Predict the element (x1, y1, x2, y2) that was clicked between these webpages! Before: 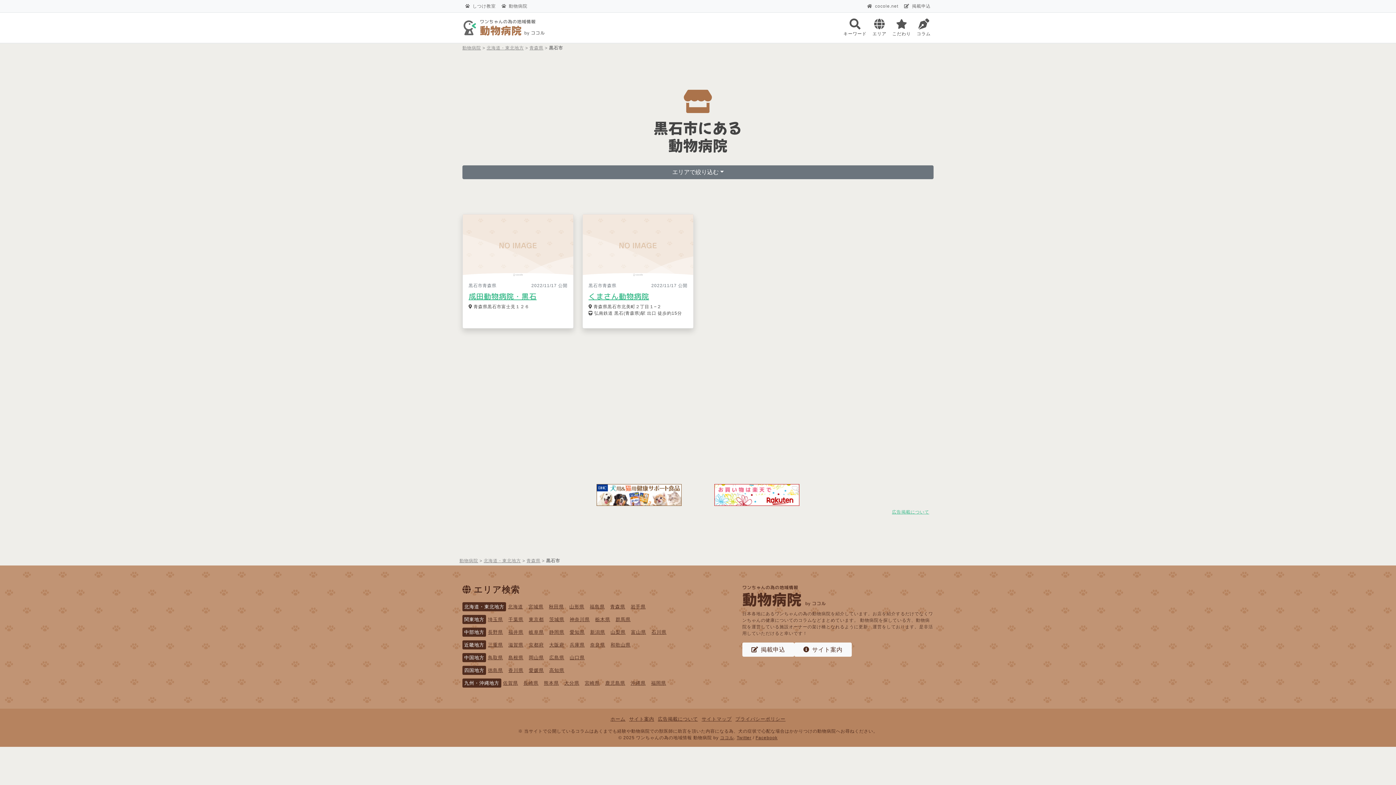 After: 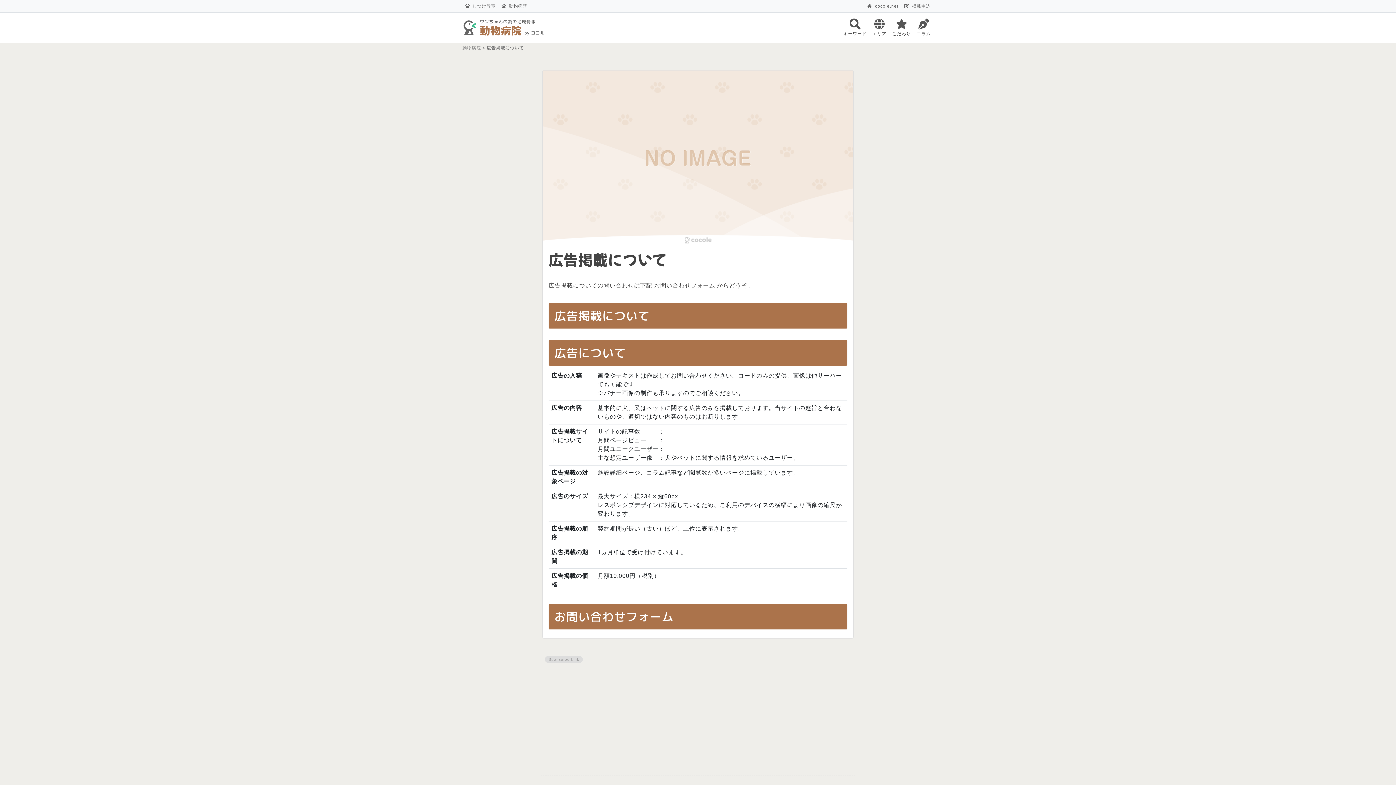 Action: label: 広告掲載について bbox: (892, 509, 929, 514)